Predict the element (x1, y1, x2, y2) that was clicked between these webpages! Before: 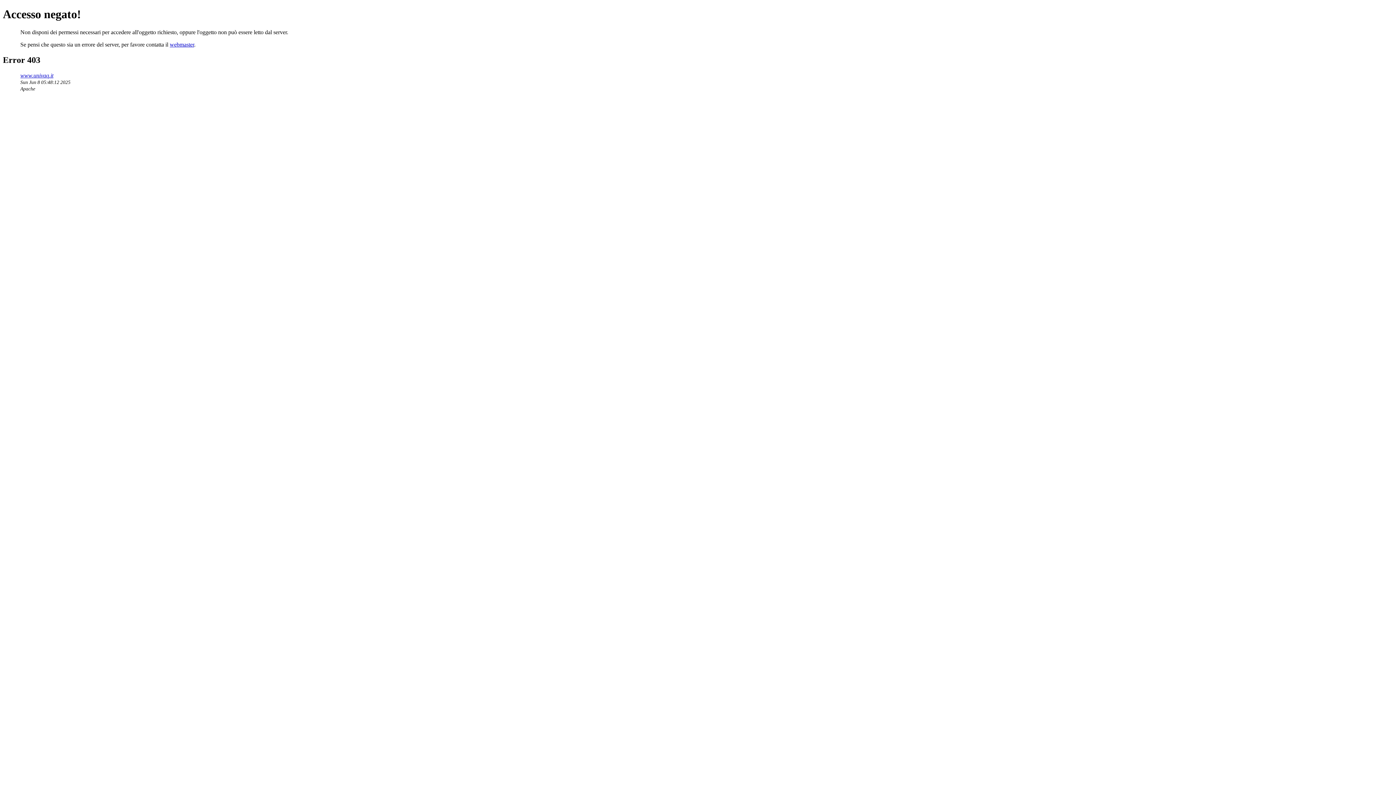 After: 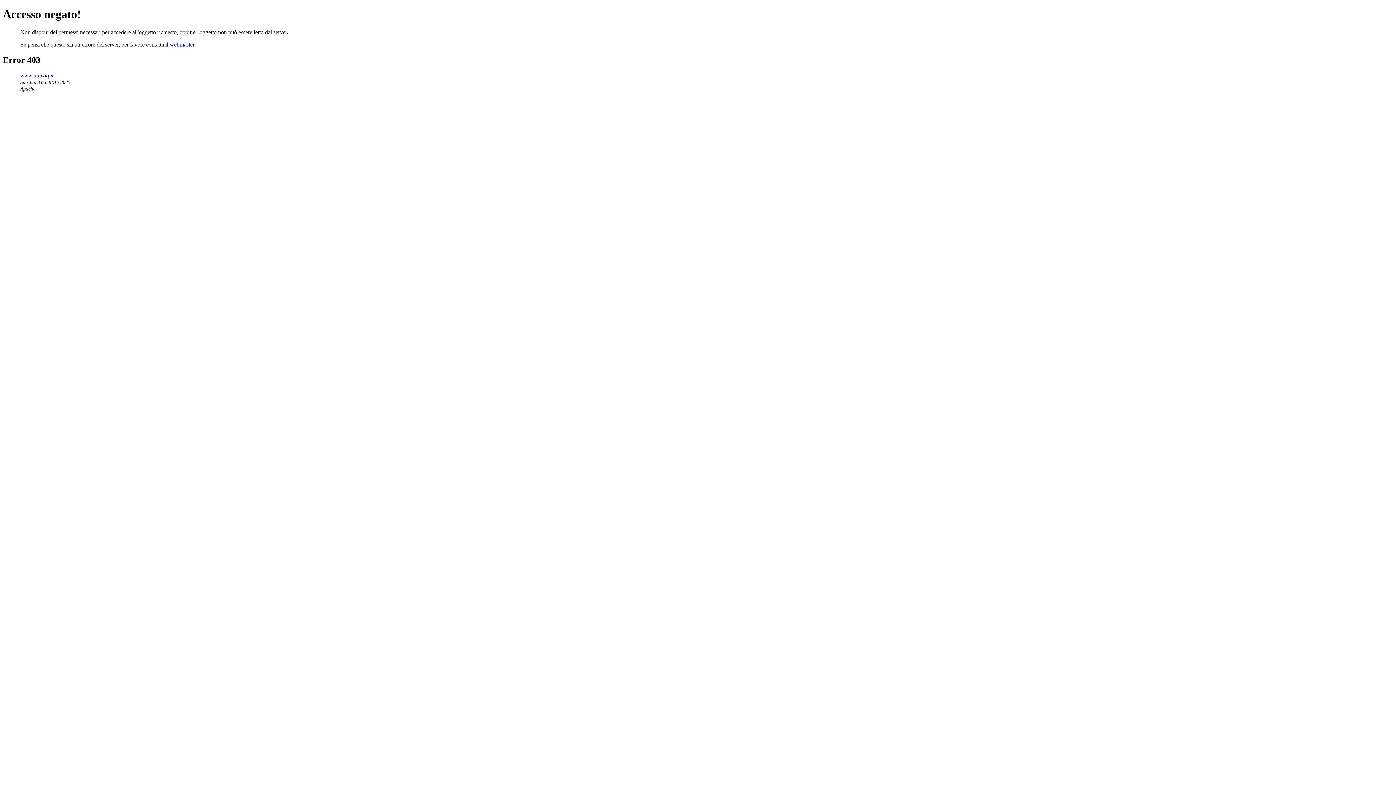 Action: bbox: (169, 41, 194, 47) label: webmaster